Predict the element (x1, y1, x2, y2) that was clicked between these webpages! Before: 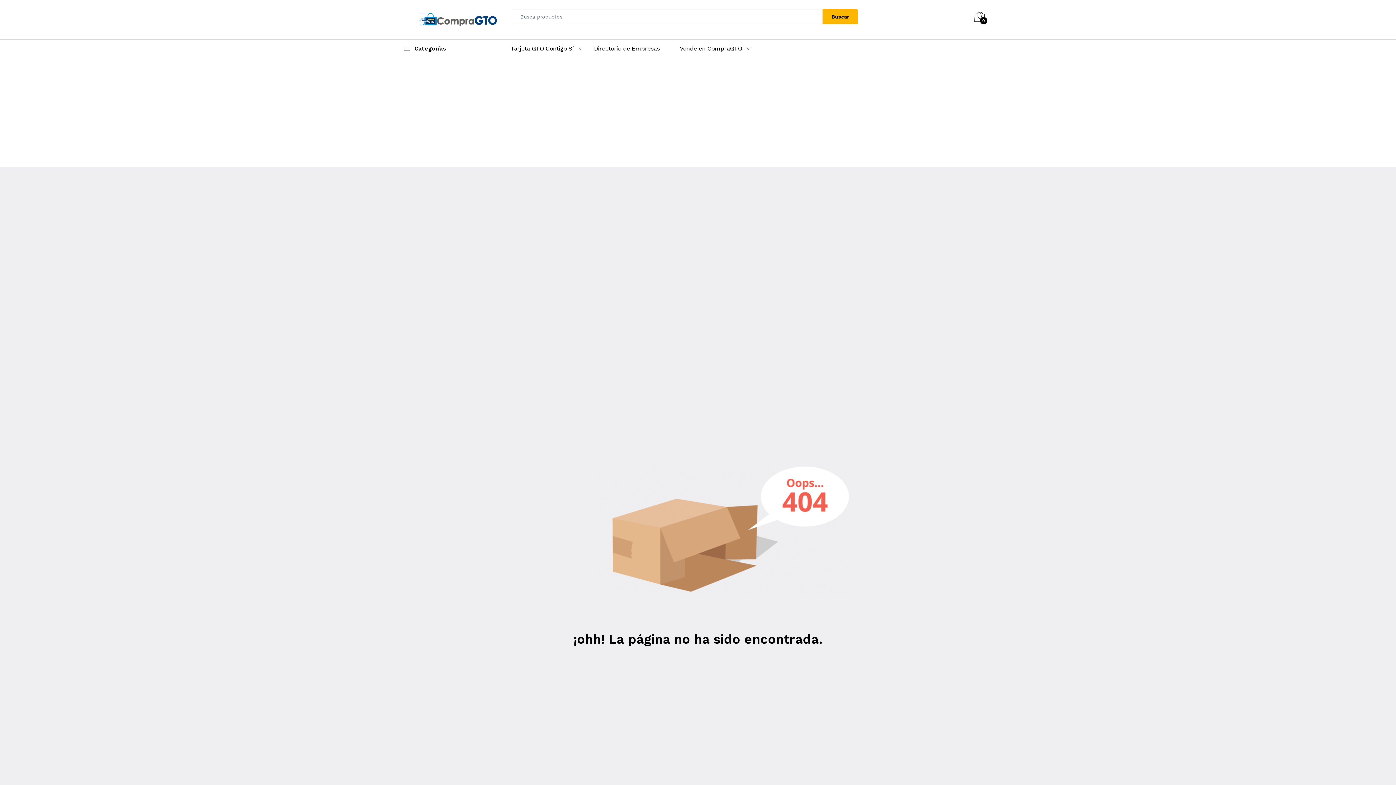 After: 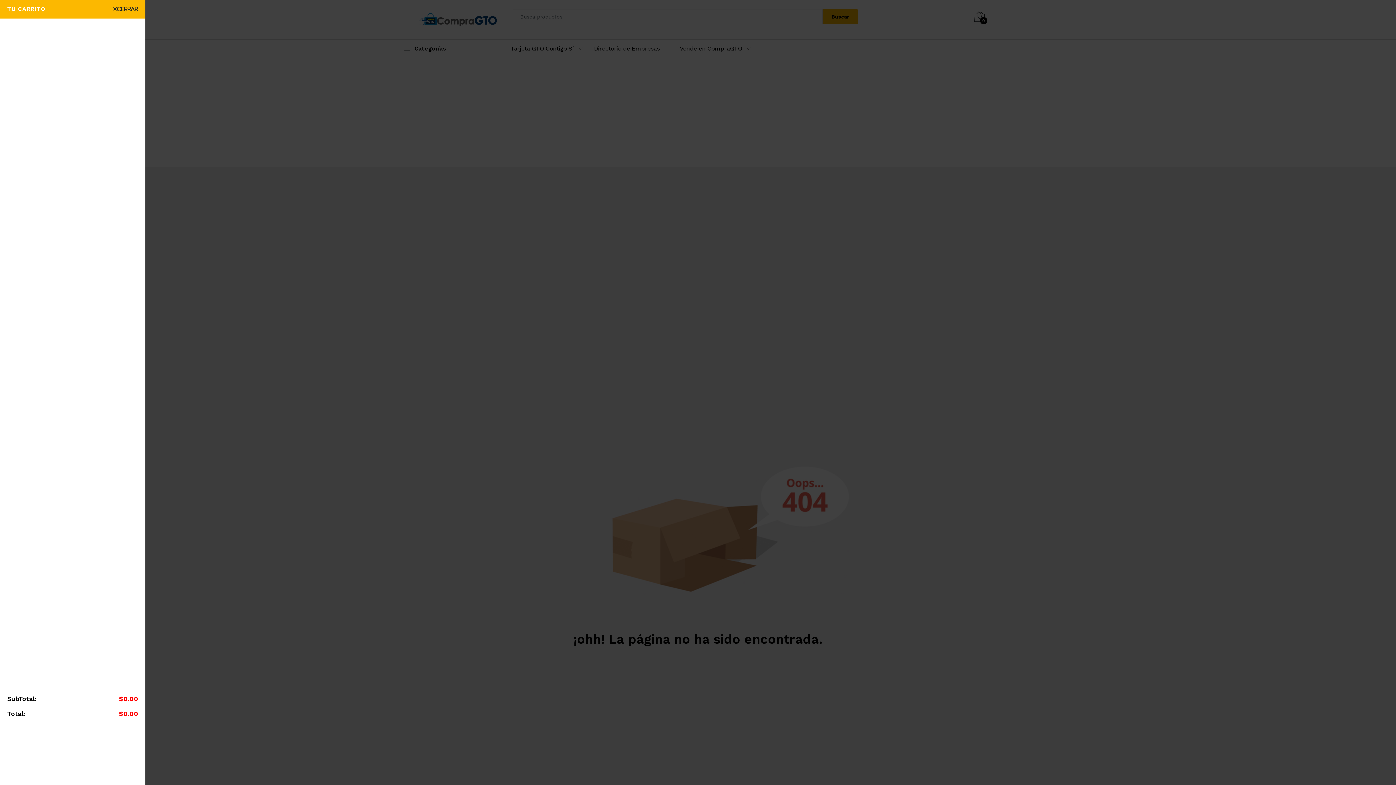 Action: bbox: (974, 9, 985, 24) label: 0